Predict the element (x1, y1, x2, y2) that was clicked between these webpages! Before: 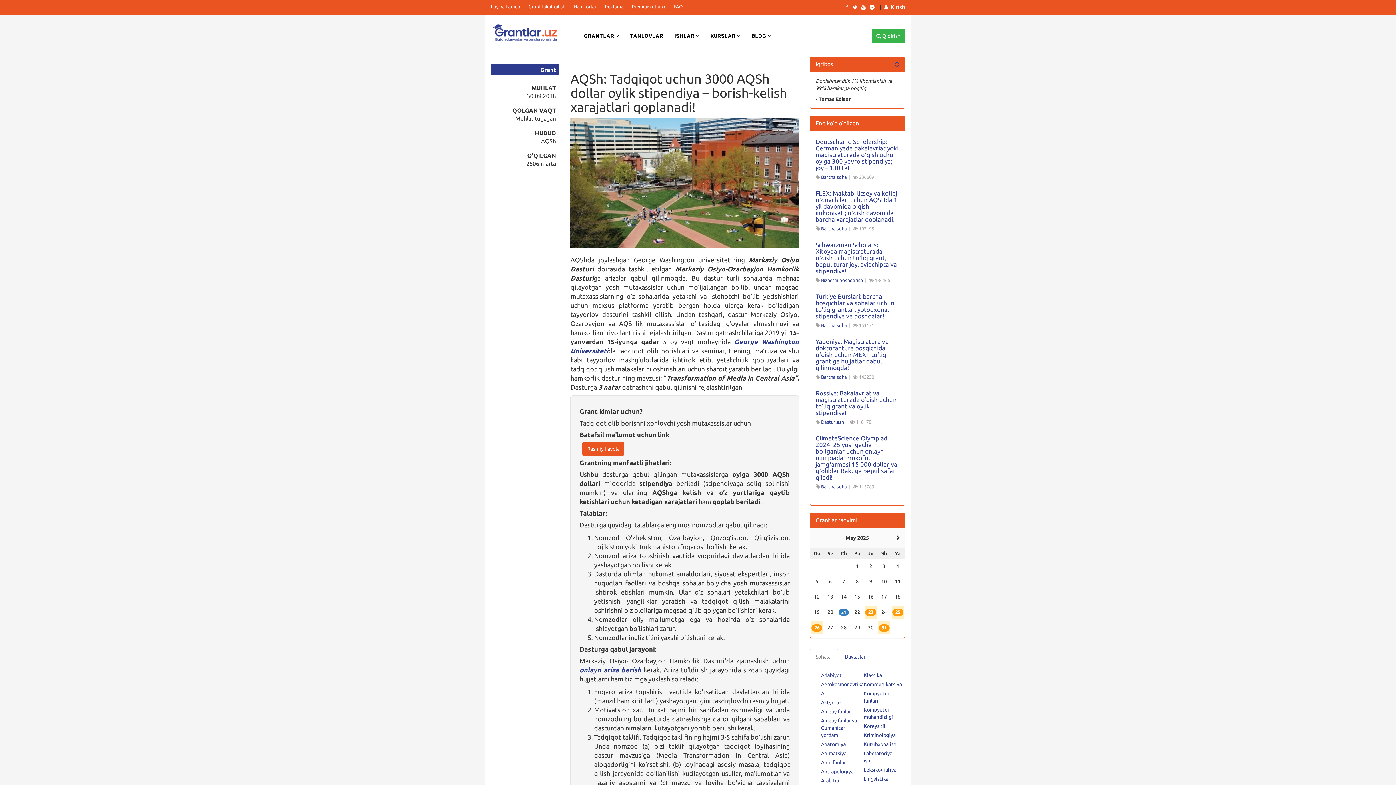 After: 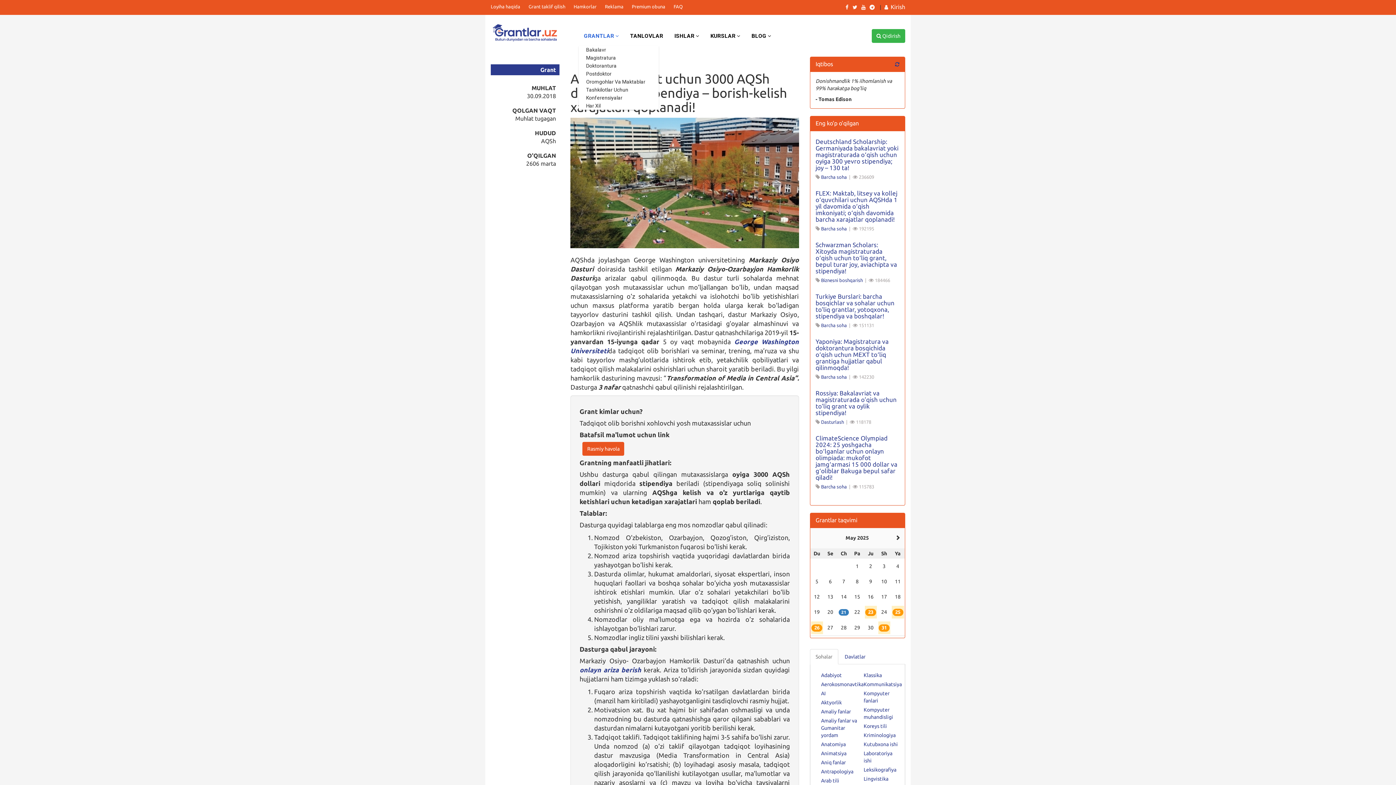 Action: label: GRANTLAR  bbox: (579, 26, 624, 45)